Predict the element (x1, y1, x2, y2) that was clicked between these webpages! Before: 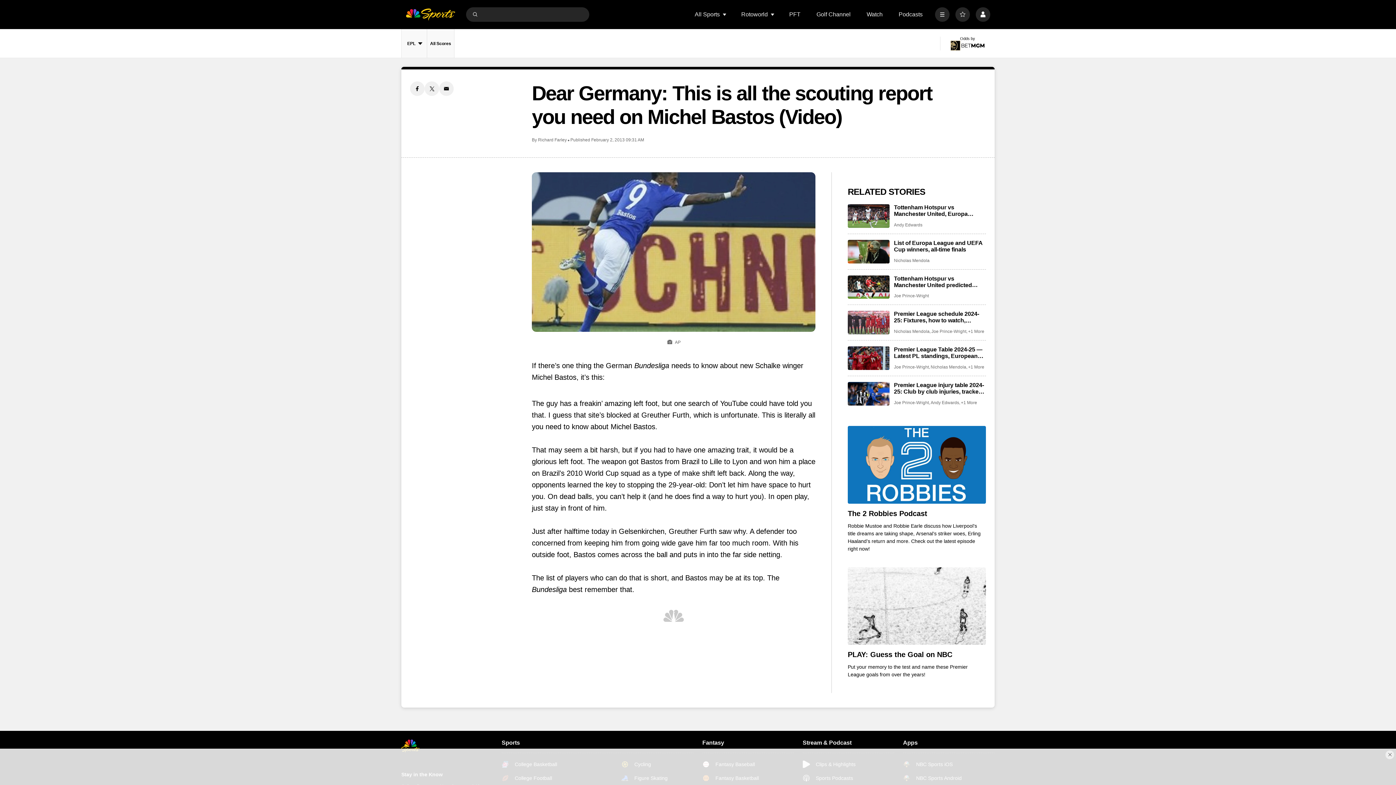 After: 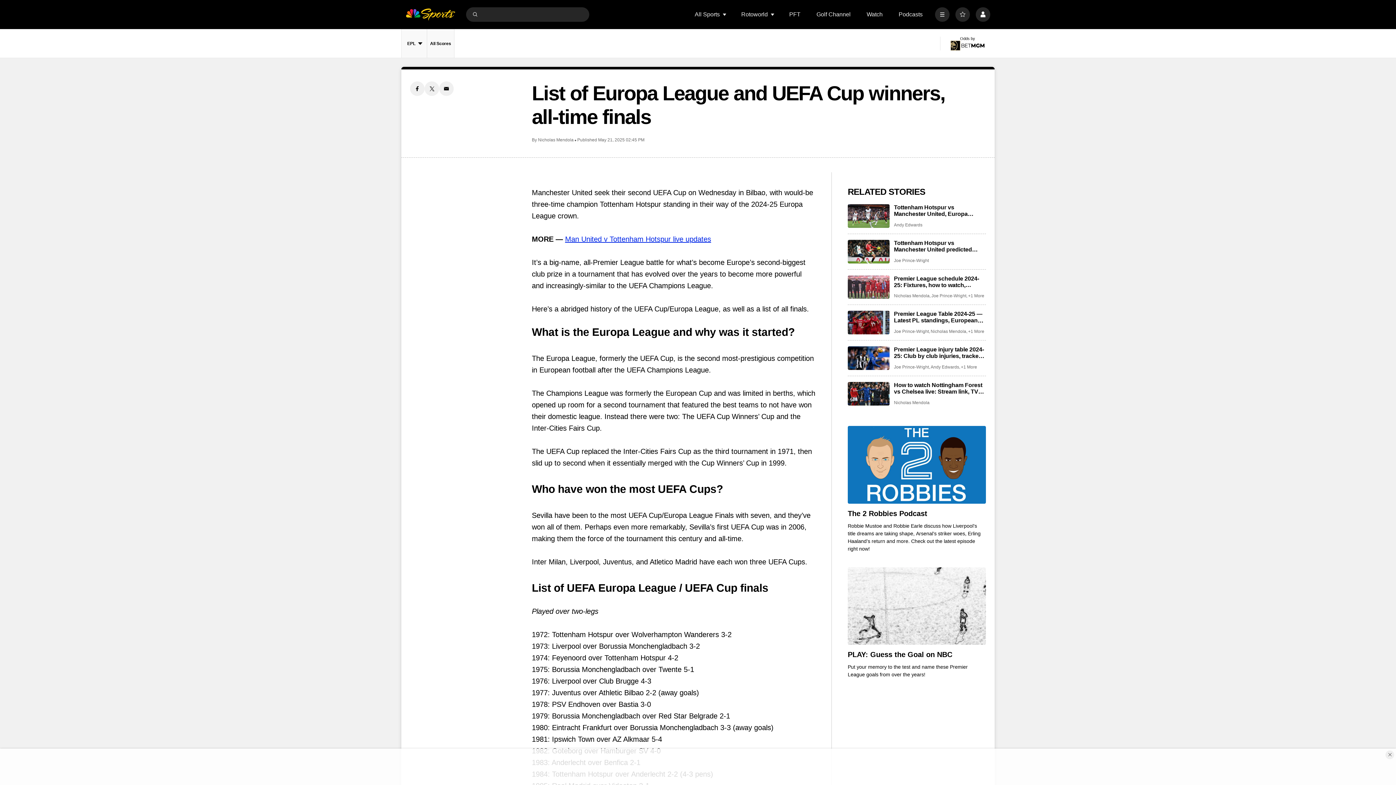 Action: label: List of Europa League and UEFA Cup winners, all-time finals bbox: (894, 239, 986, 253)